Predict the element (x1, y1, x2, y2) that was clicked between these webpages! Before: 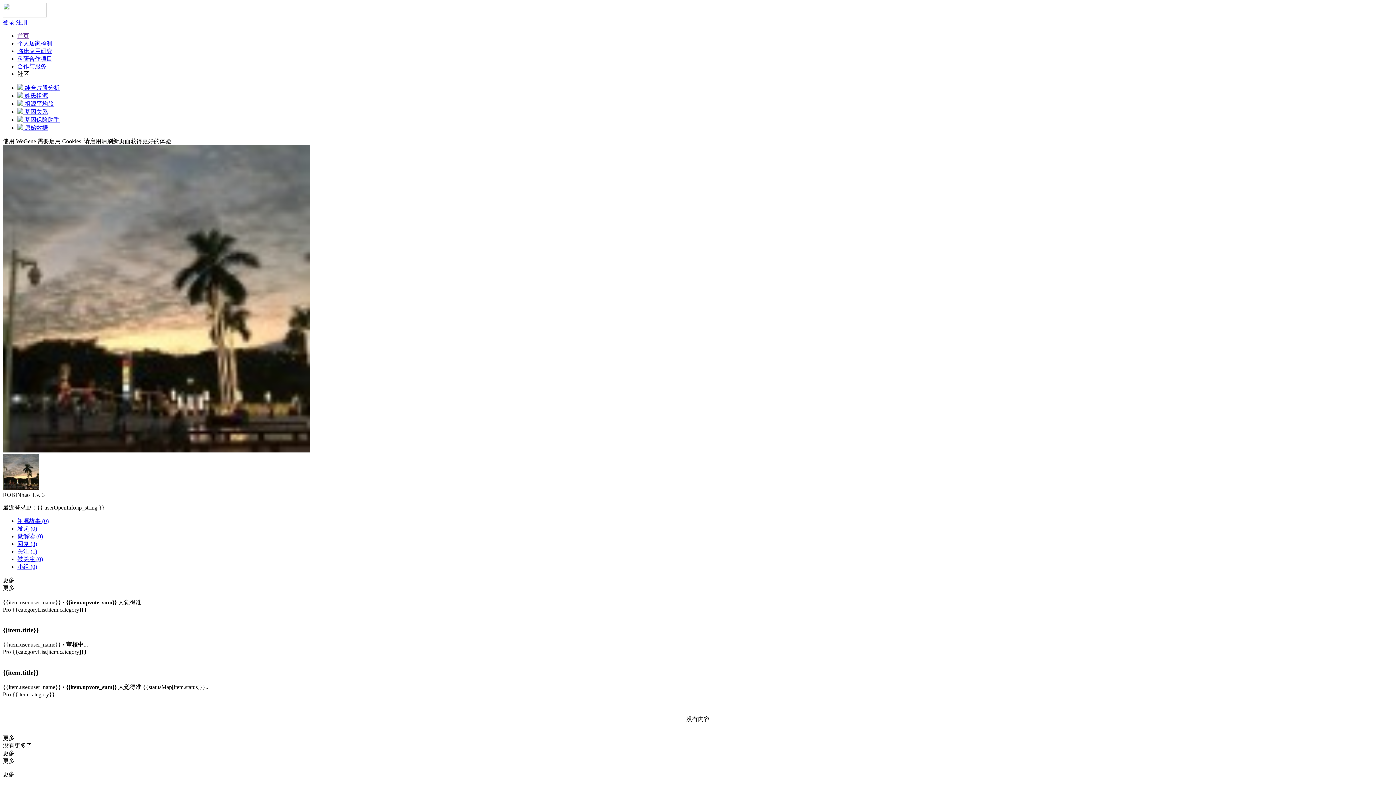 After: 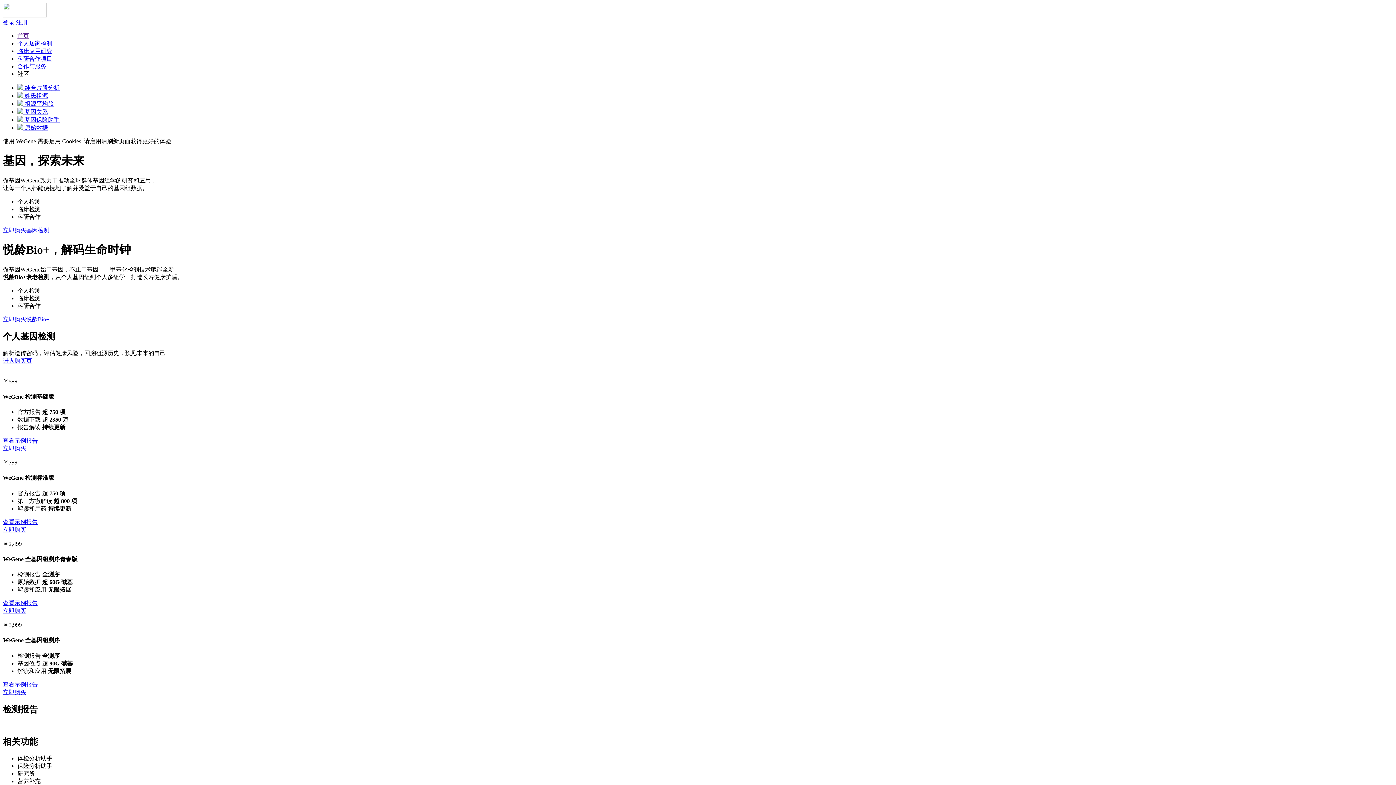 Action: label: 关注 (1) bbox: (17, 548, 37, 554)